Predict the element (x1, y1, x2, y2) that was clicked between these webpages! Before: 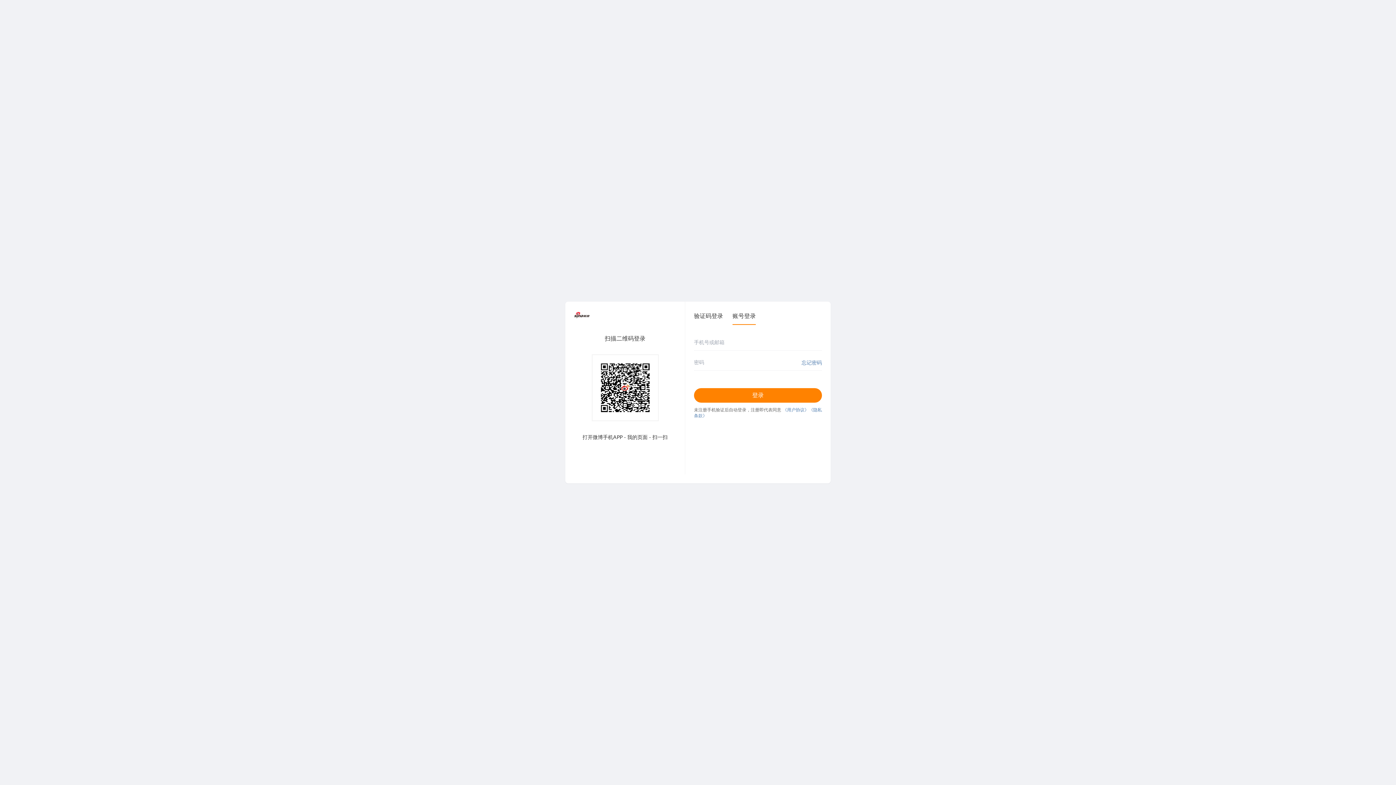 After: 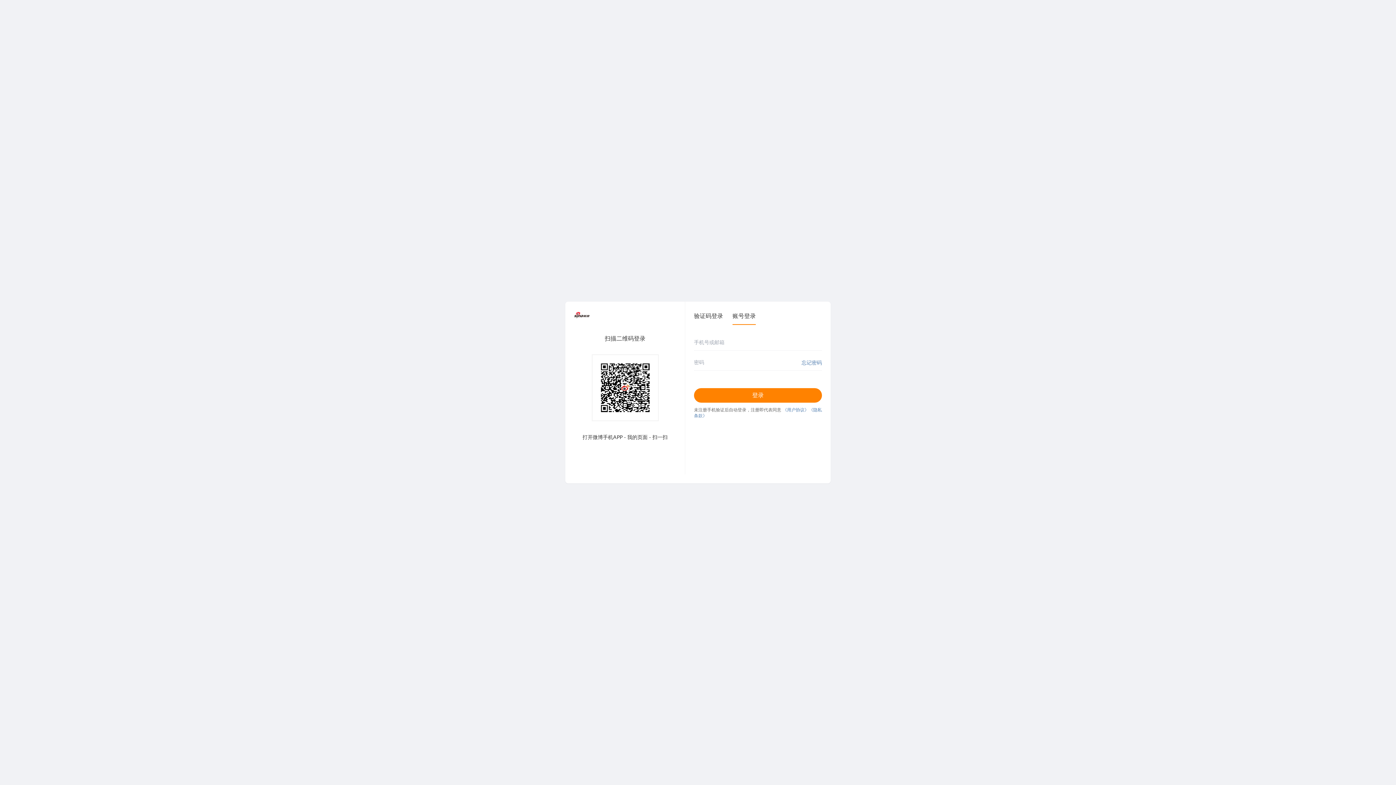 Action: bbox: (801, 359, 822, 366) label: 忘记密码